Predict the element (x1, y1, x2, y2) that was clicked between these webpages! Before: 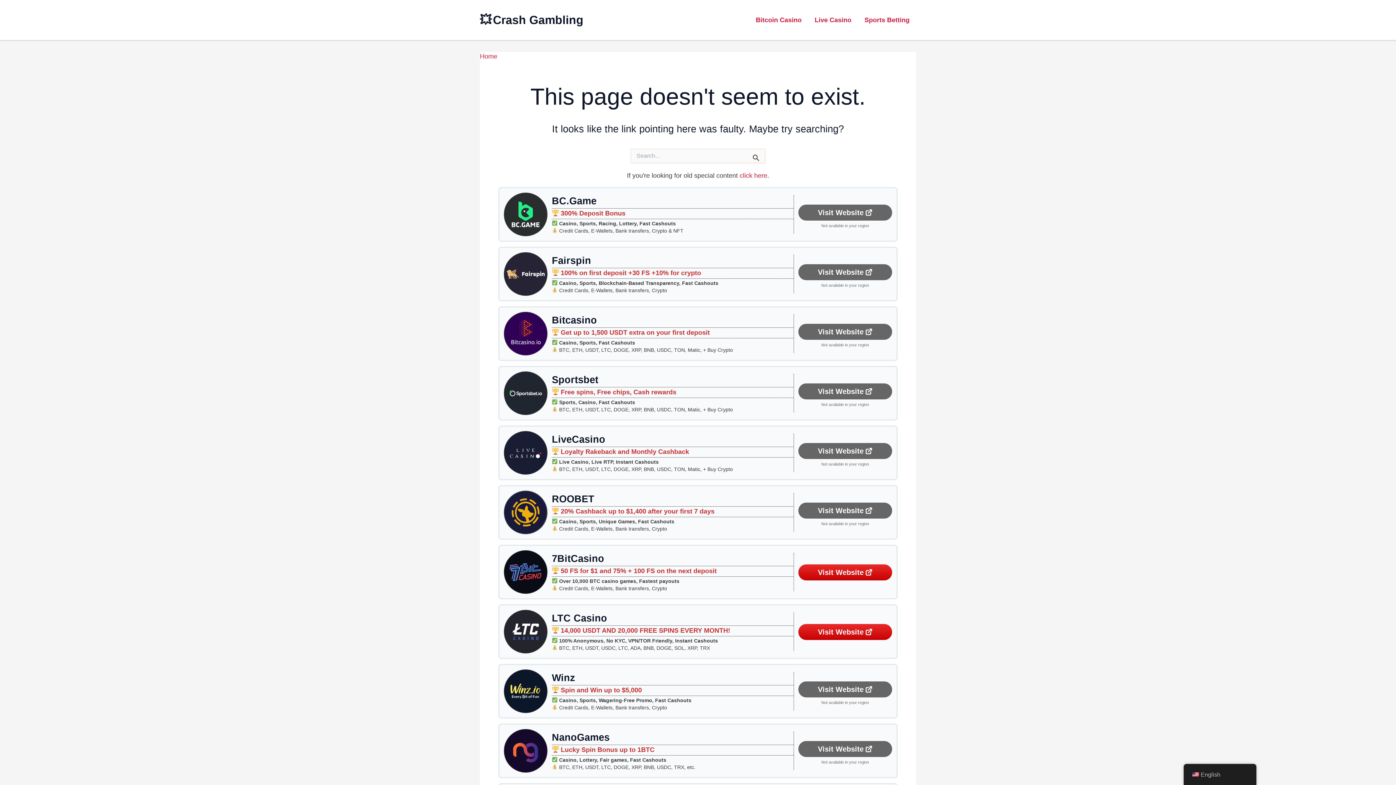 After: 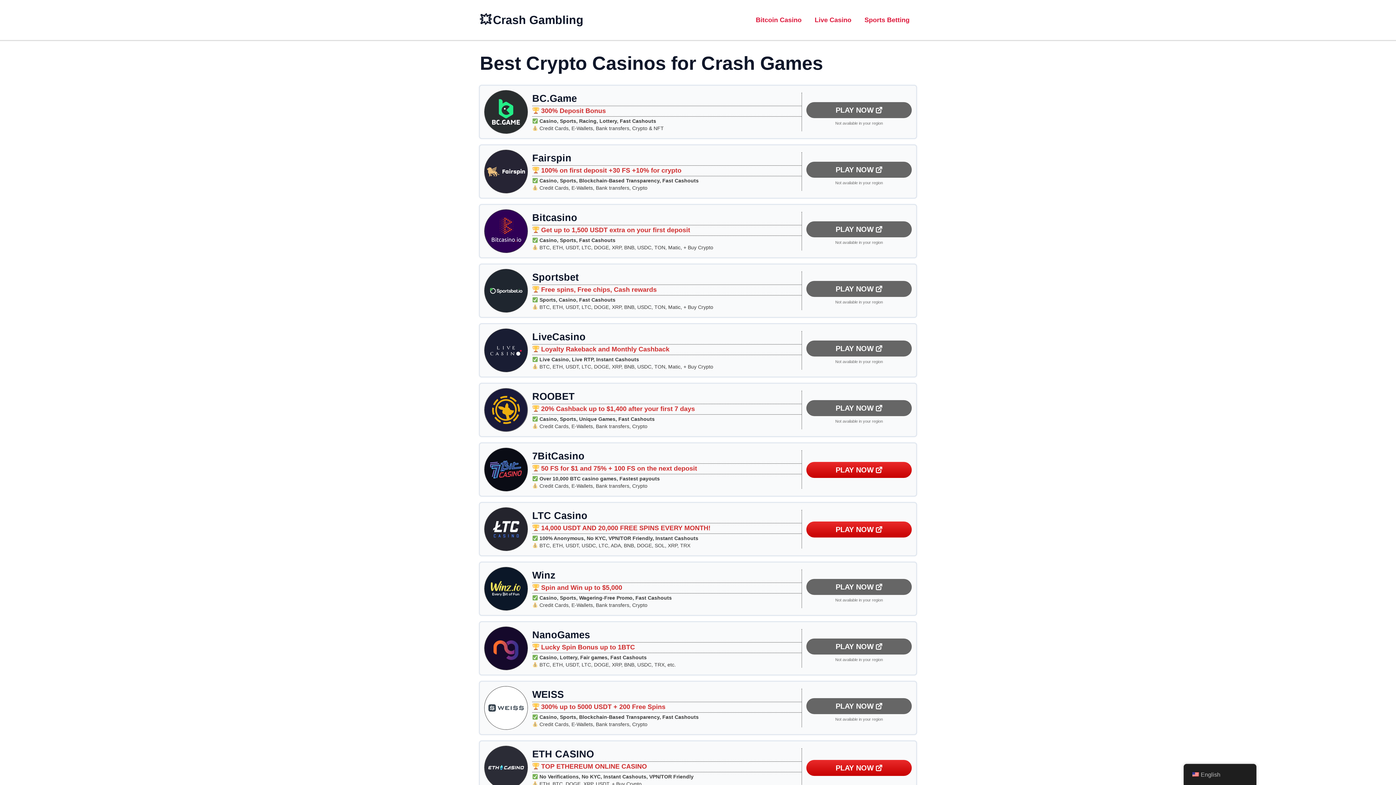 Action: label: Home bbox: (480, 52, 497, 60)